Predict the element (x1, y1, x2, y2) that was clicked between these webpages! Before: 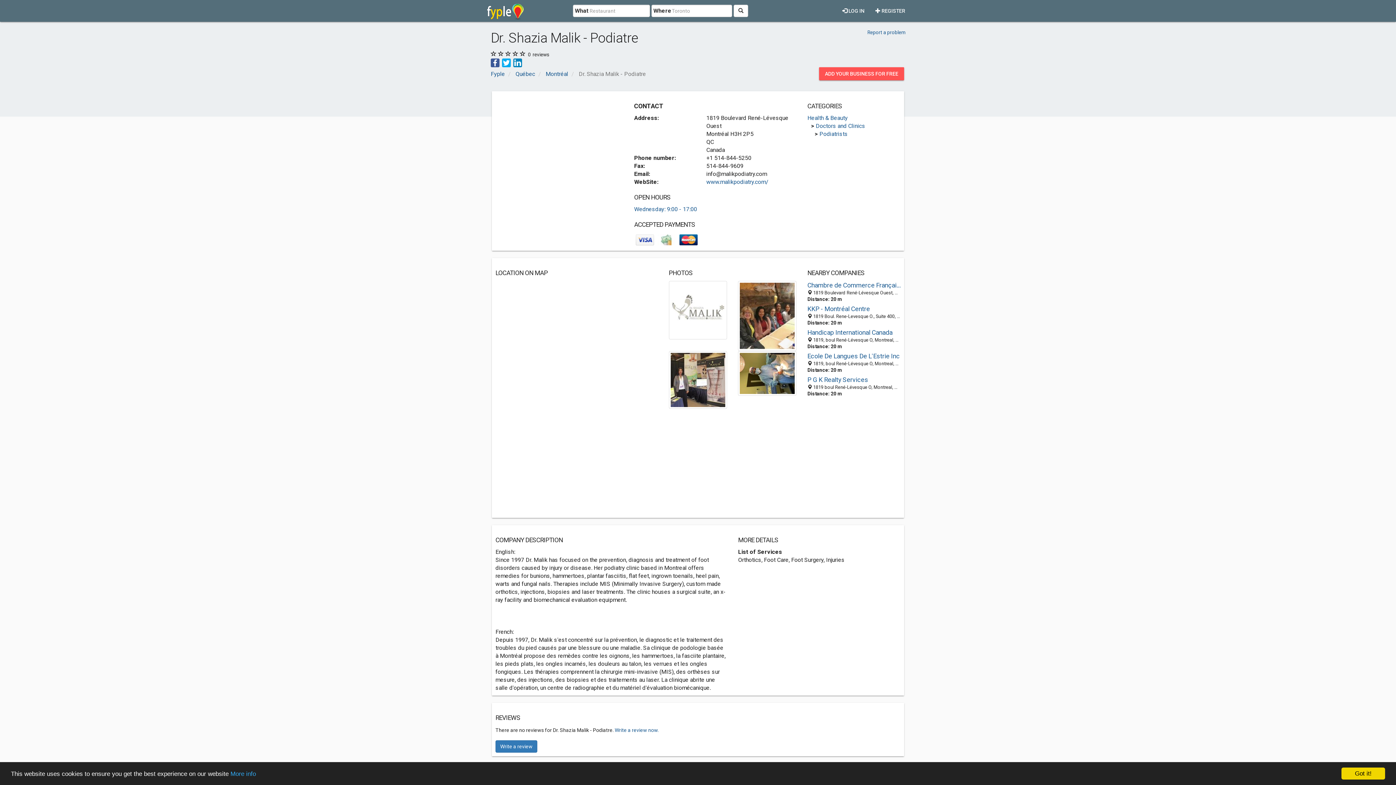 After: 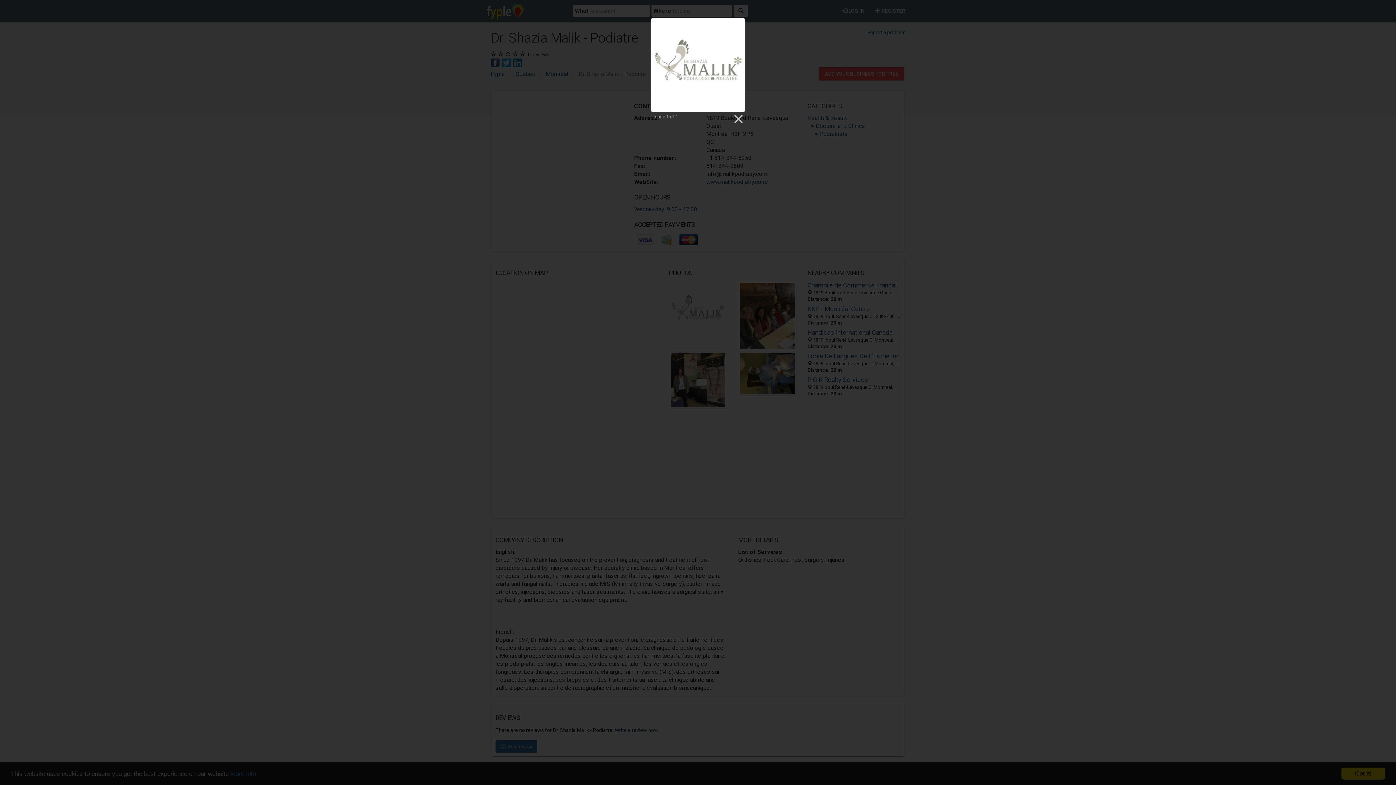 Action: bbox: (668, 306, 727, 313) label: View Dr. Shazia Malik - Podiatre larger image 1